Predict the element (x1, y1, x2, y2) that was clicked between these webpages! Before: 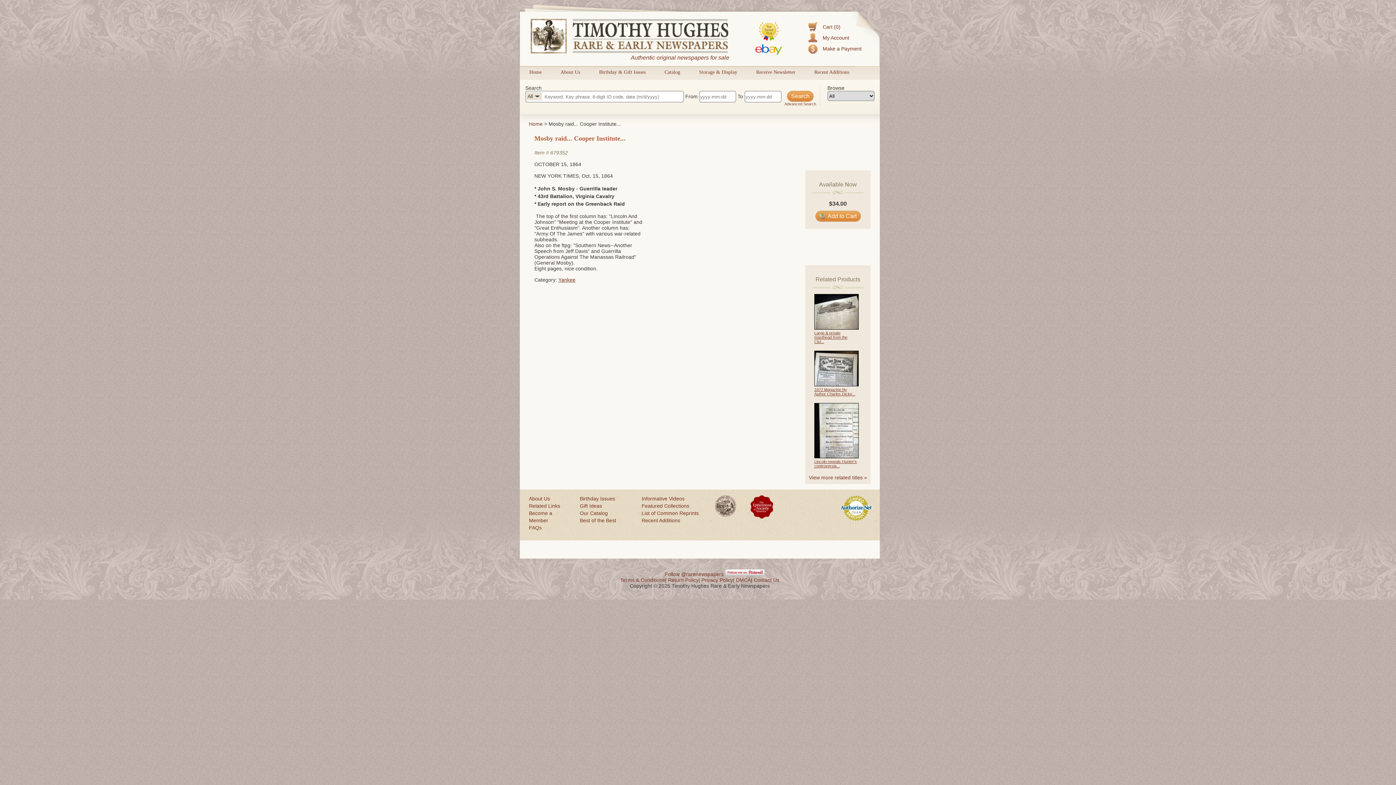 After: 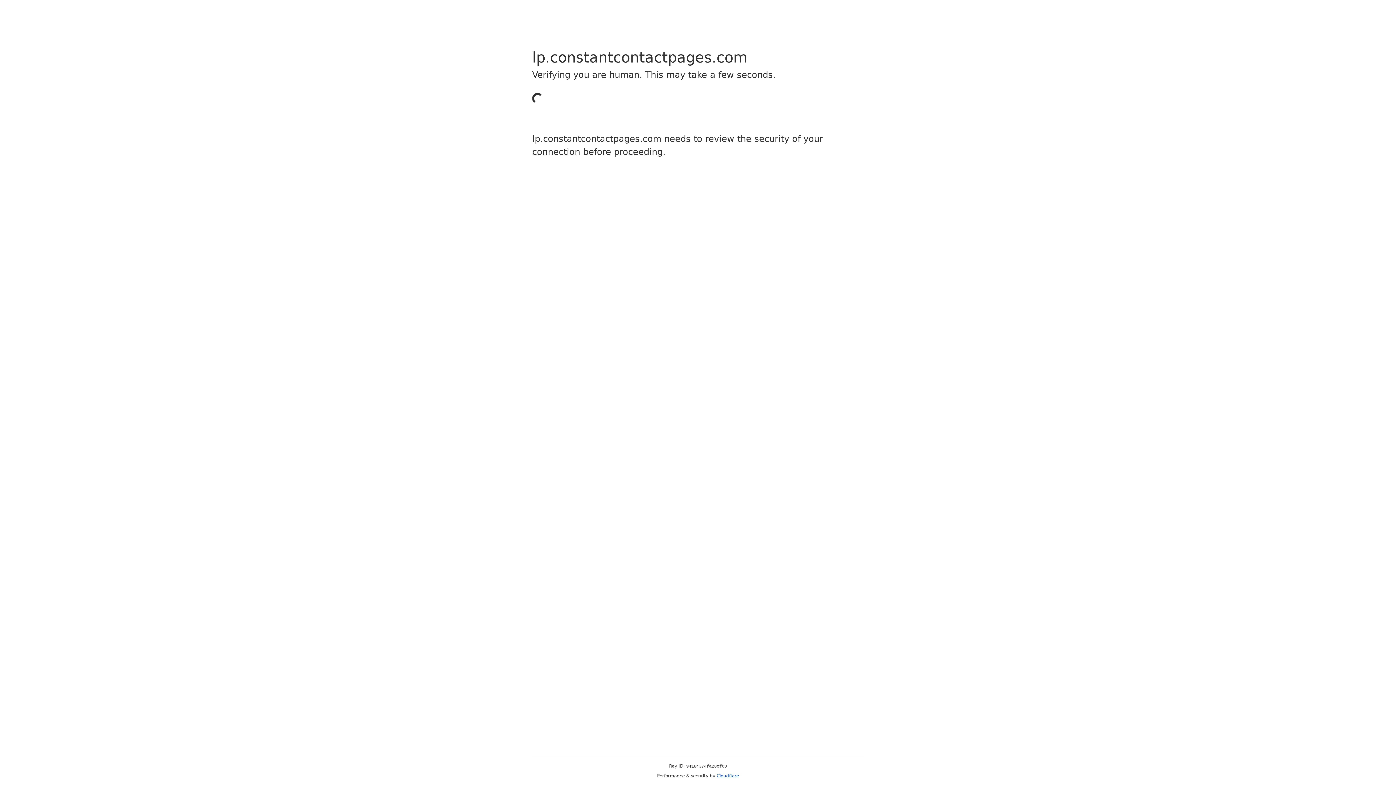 Action: bbox: (756, 69, 795, 74) label: Receive Newsletter